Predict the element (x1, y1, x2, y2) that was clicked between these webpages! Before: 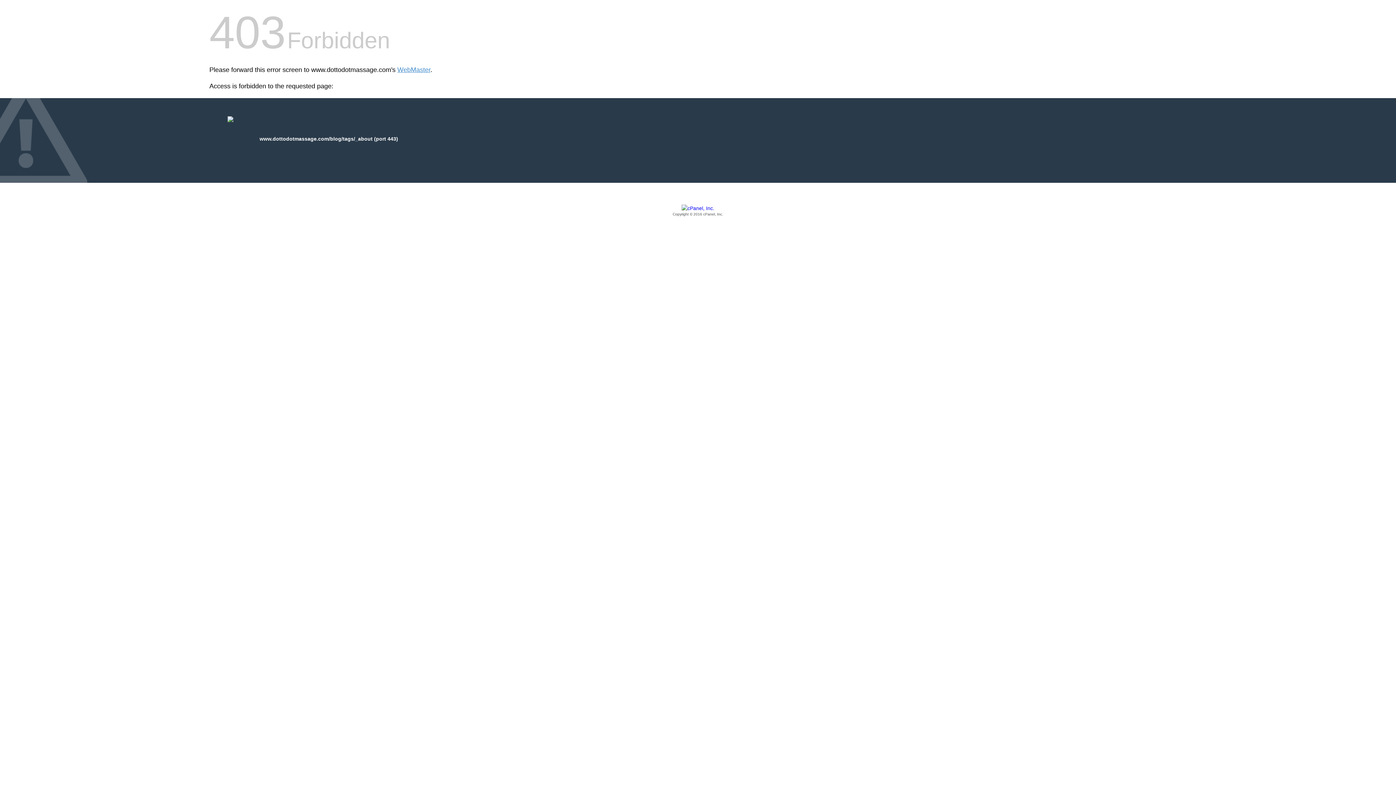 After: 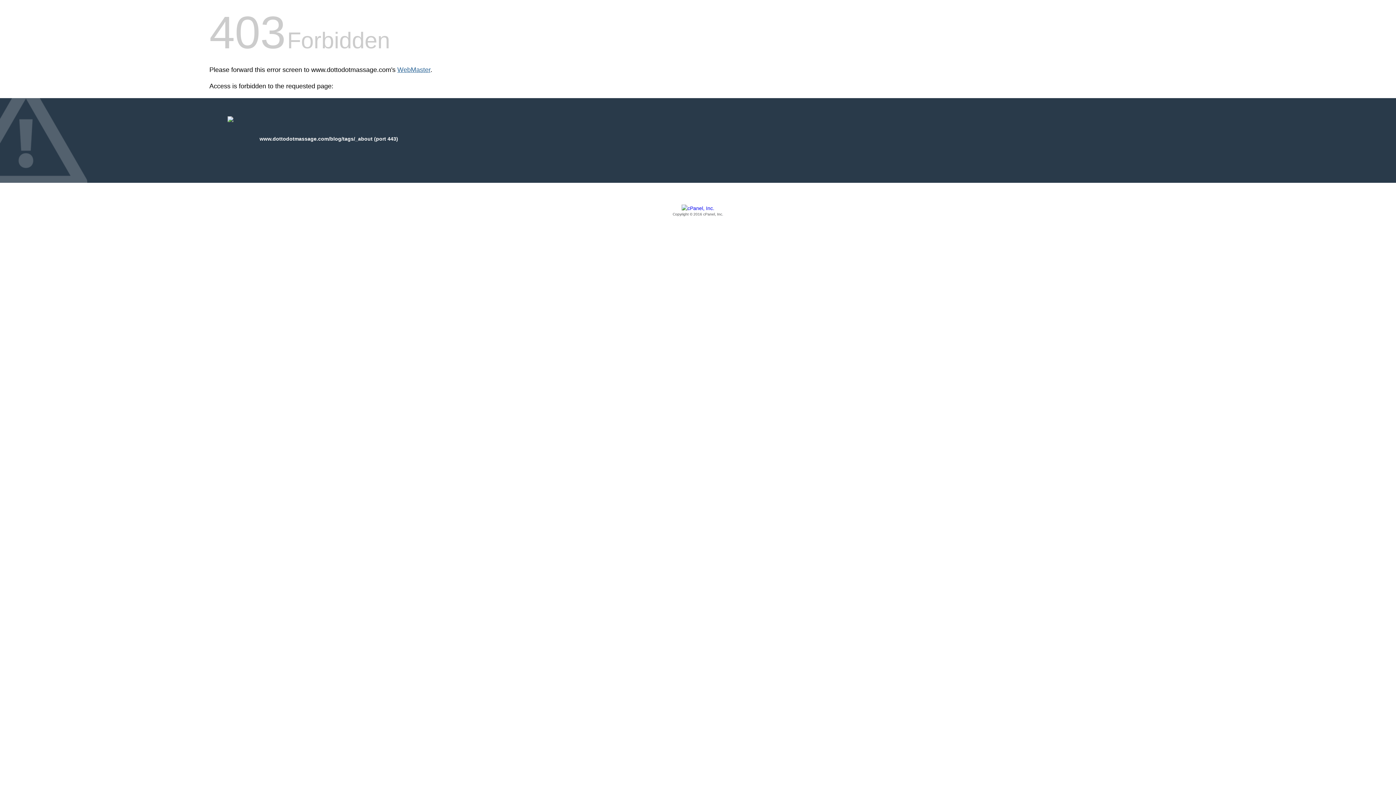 Action: bbox: (397, 66, 430, 73) label: WebMaster